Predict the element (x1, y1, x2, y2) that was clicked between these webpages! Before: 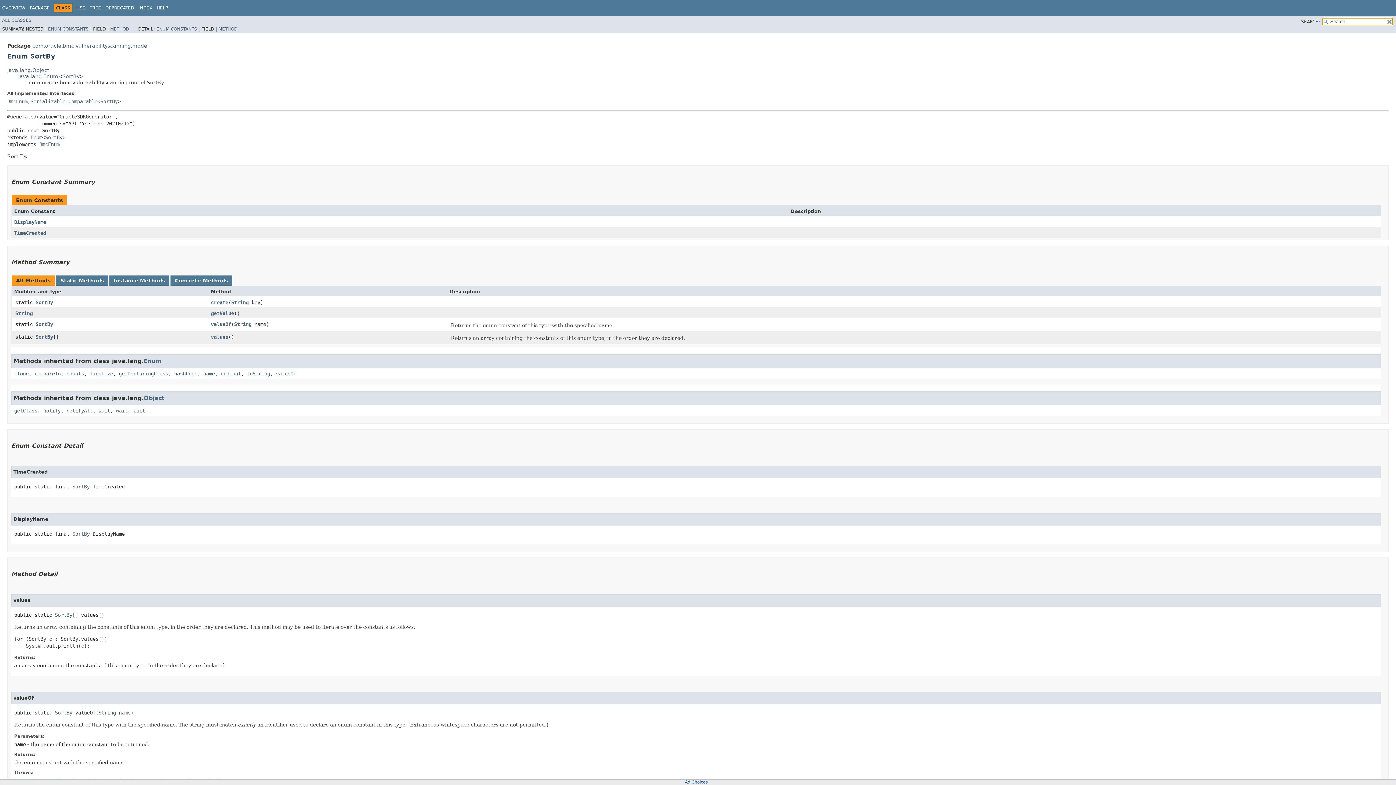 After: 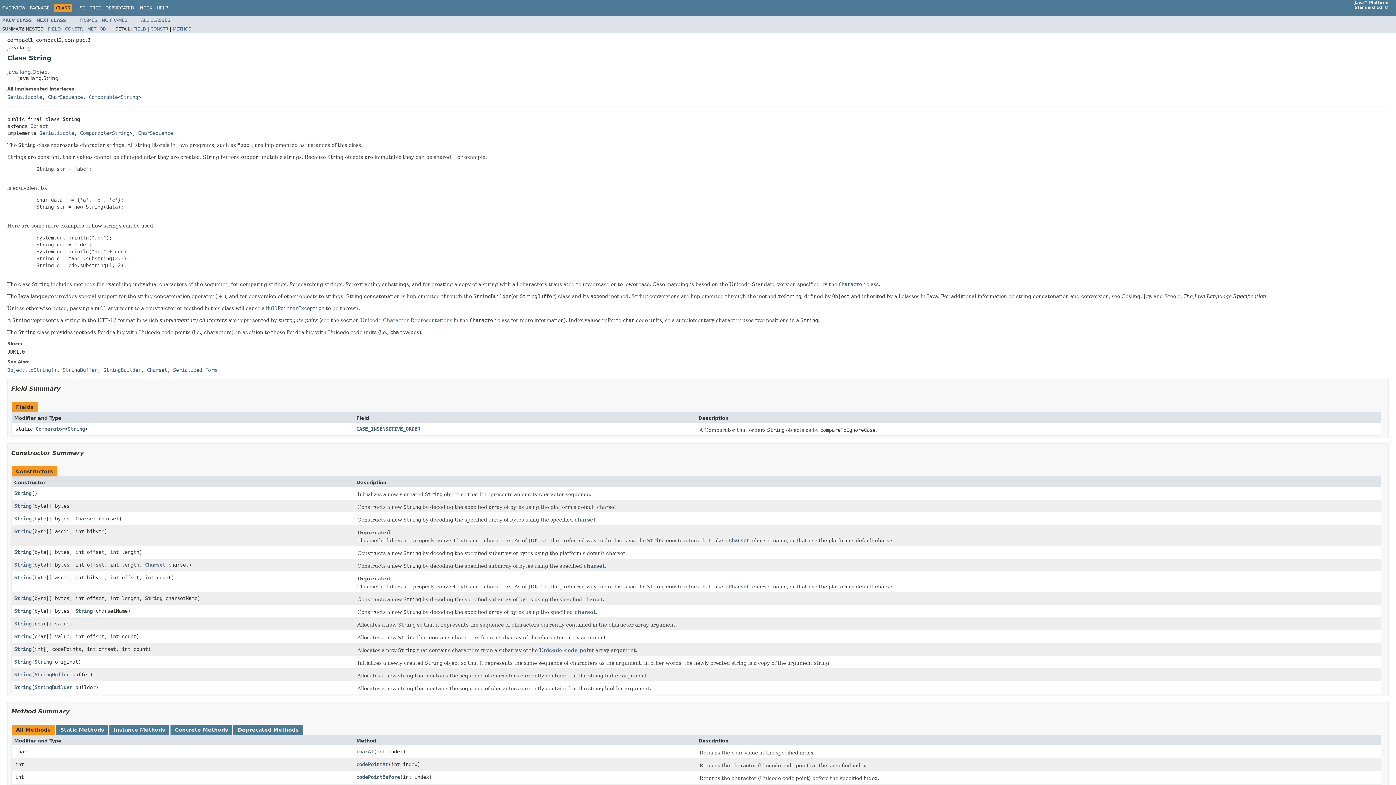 Action: label: String bbox: (231, 299, 248, 305)